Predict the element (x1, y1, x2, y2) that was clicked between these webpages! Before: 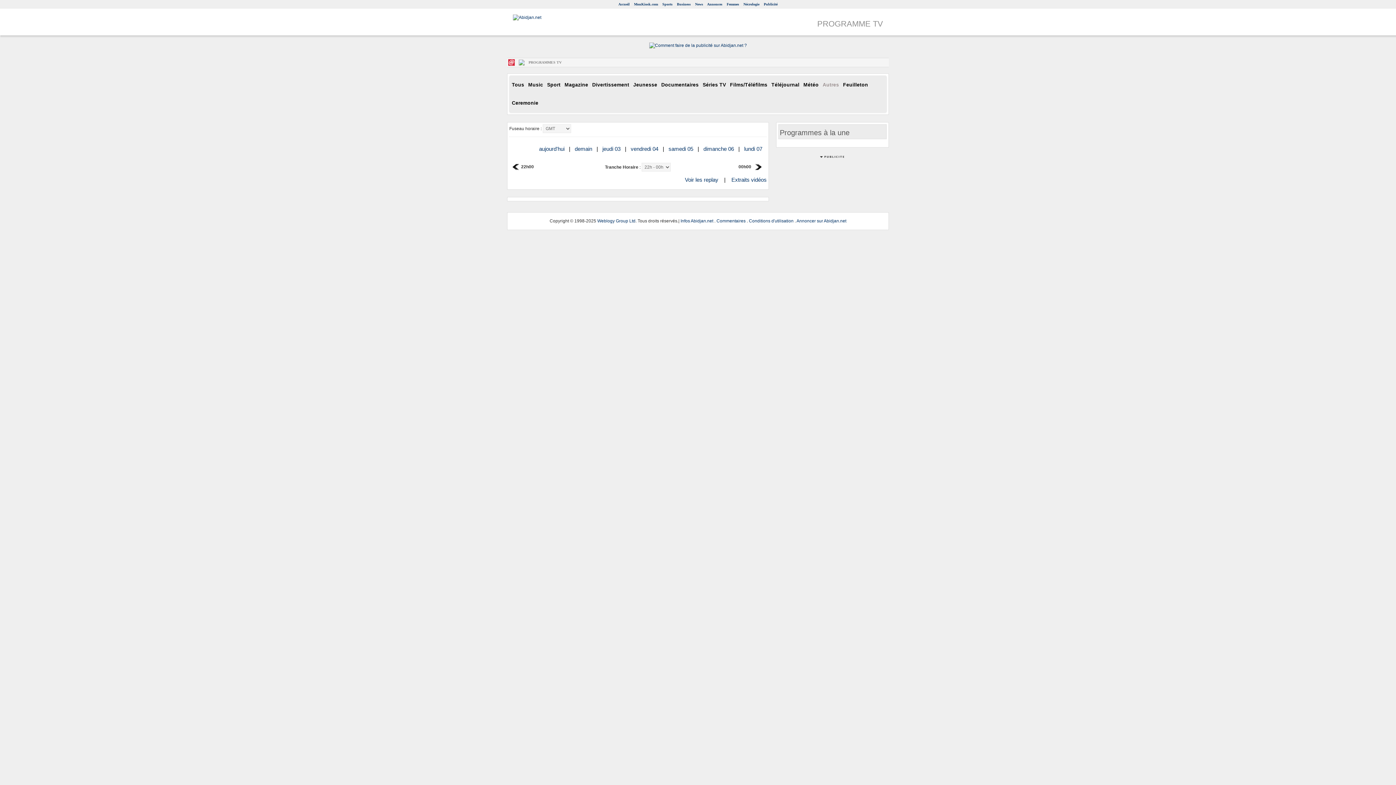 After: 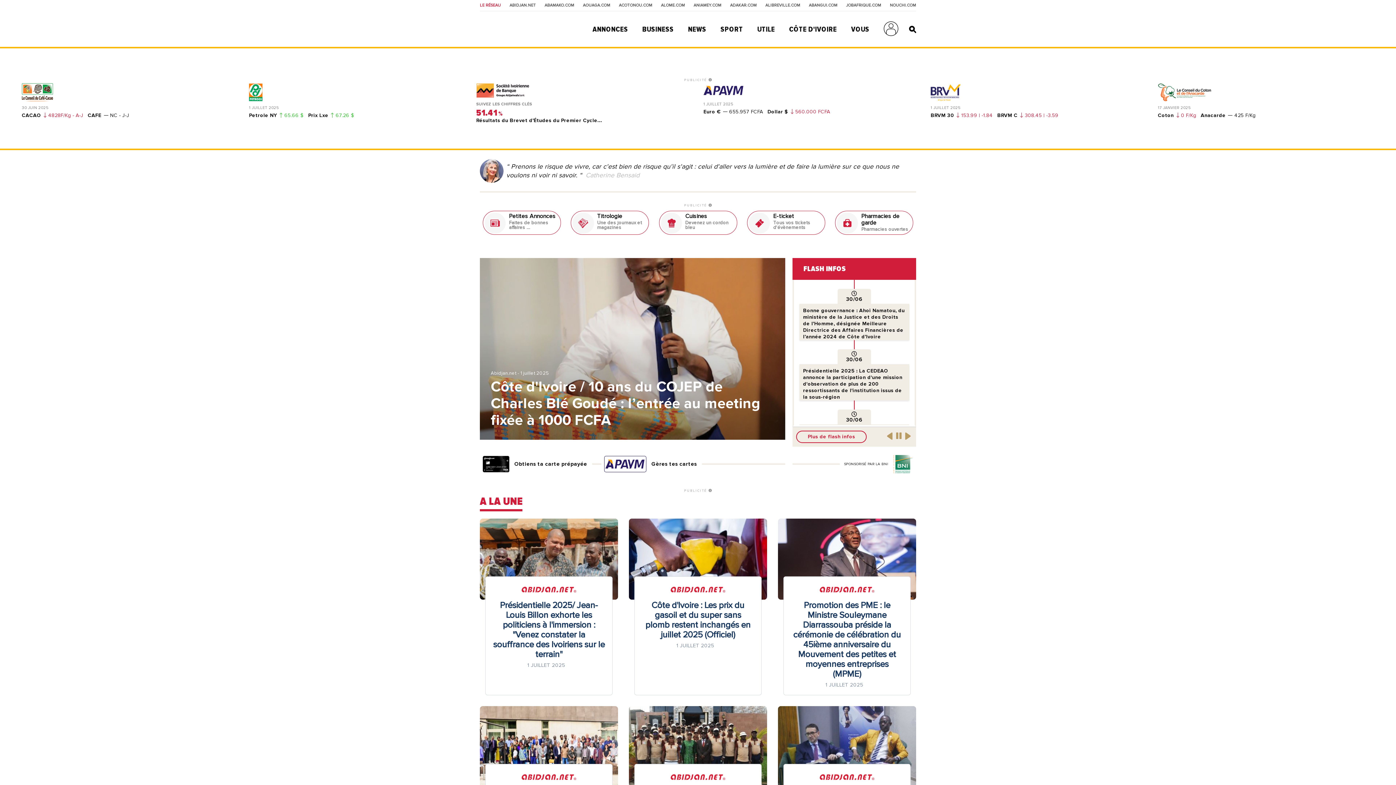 Action: label: Accueil bbox: (618, 2, 629, 6)